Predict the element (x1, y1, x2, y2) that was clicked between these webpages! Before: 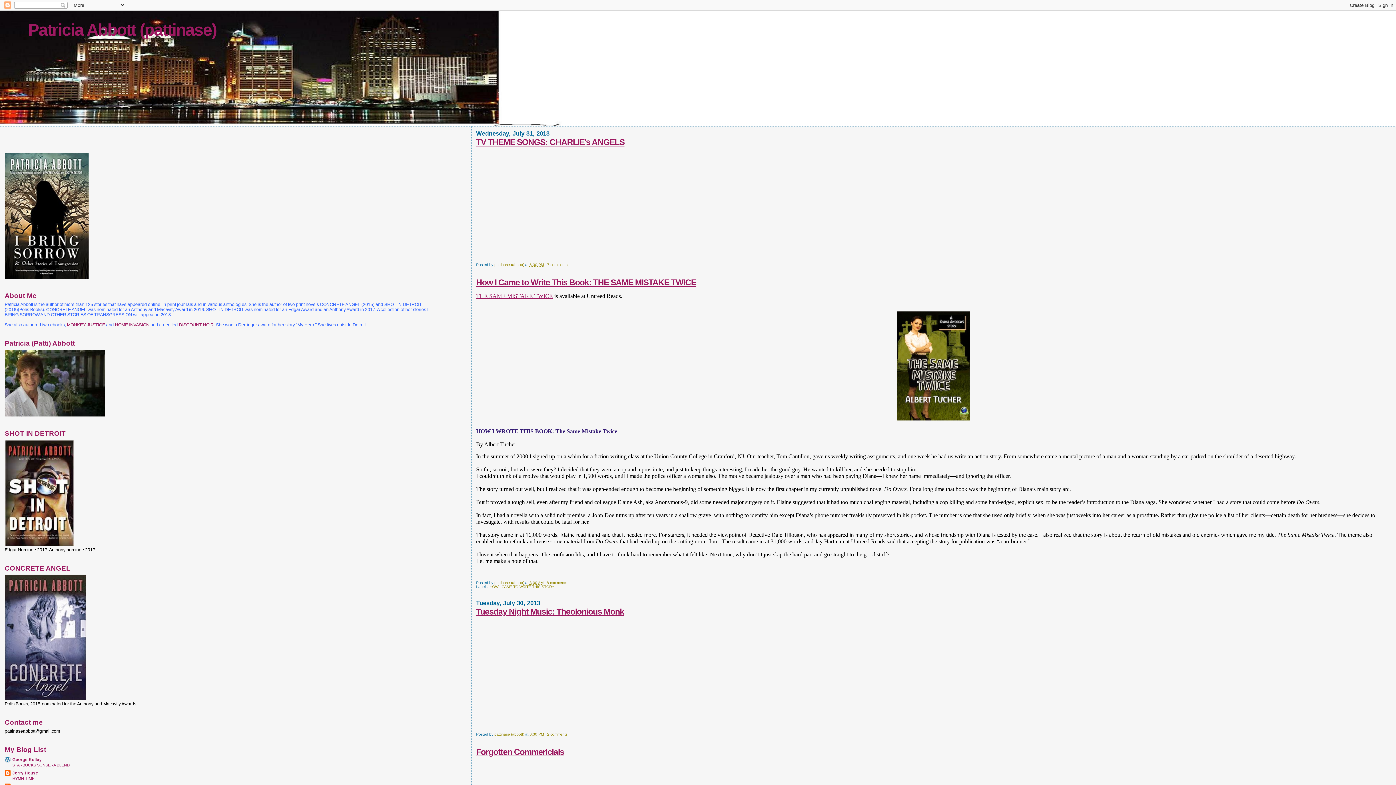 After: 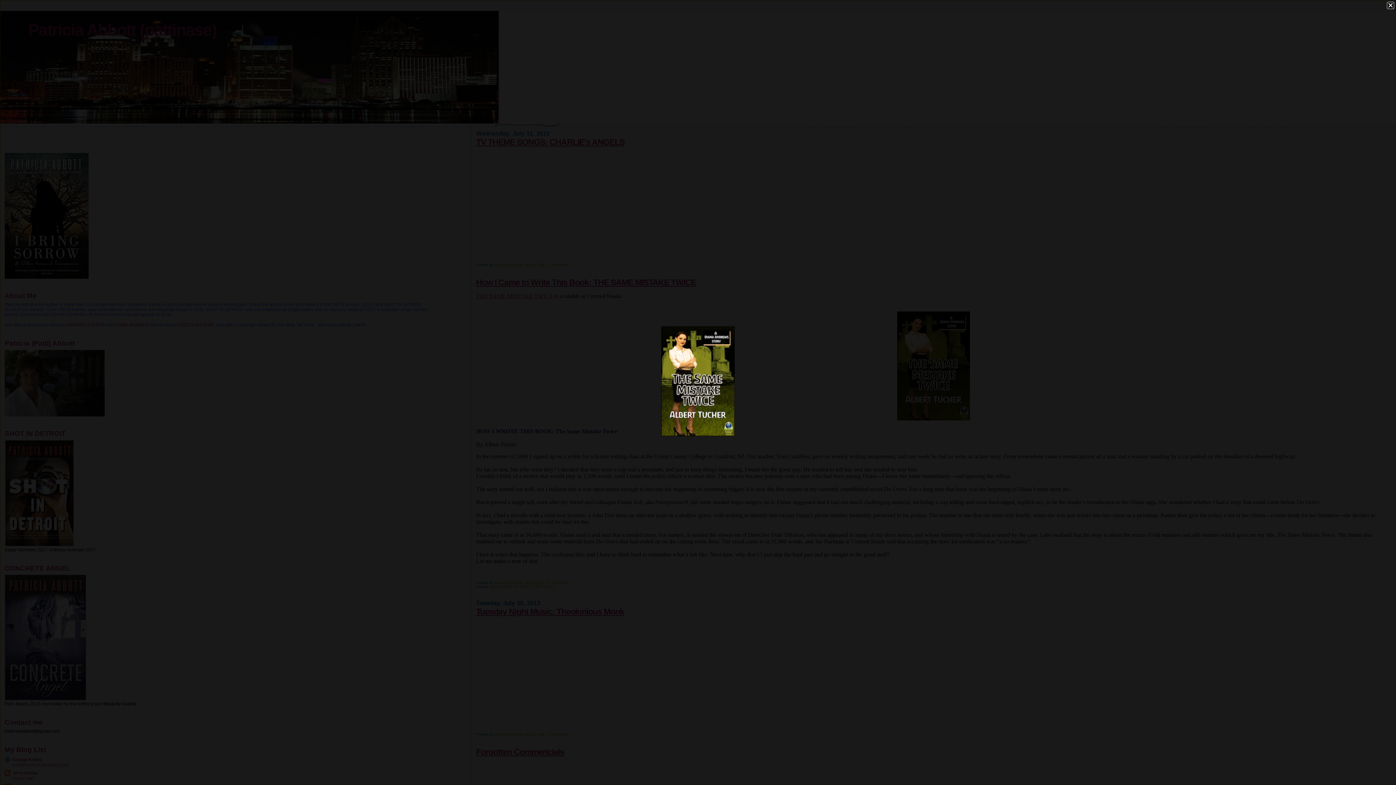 Action: bbox: (897, 416, 970, 421)